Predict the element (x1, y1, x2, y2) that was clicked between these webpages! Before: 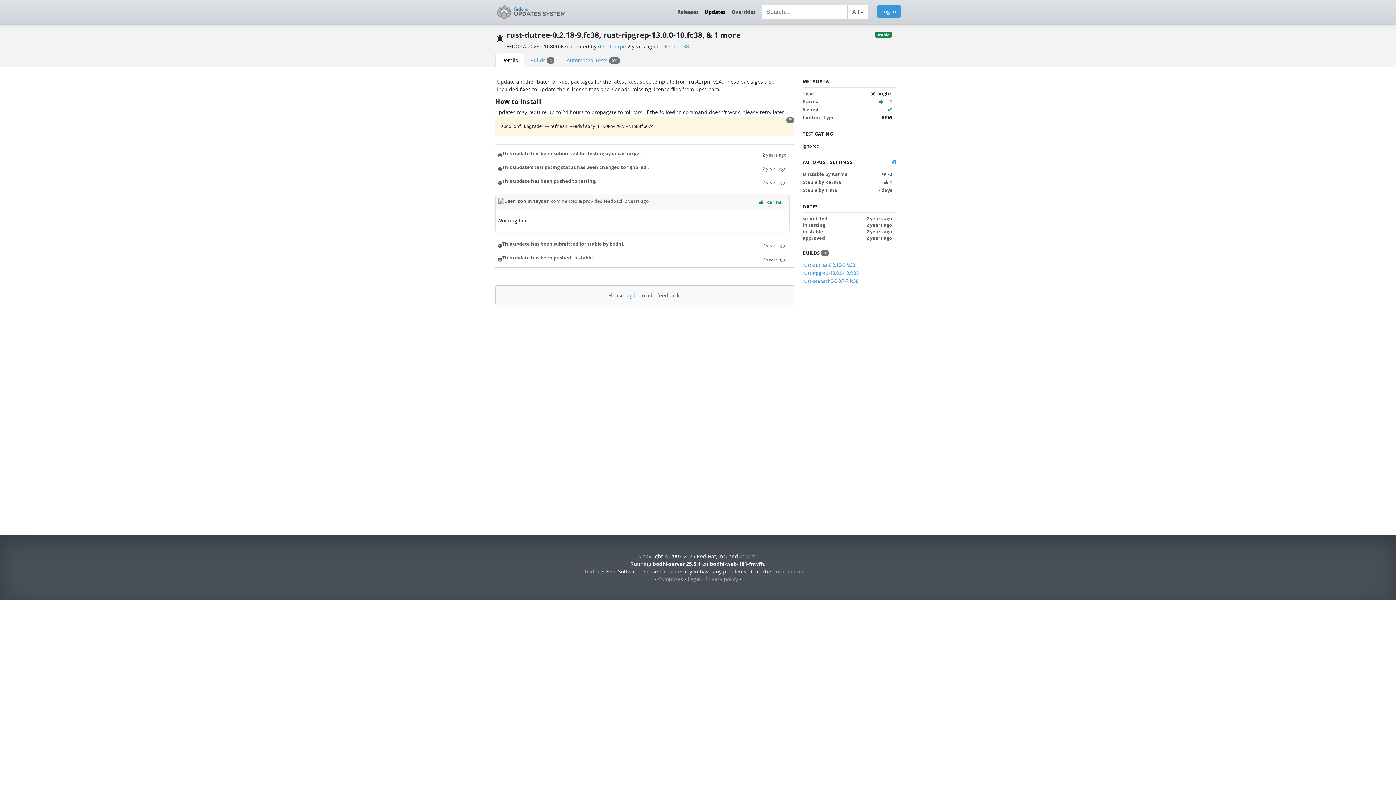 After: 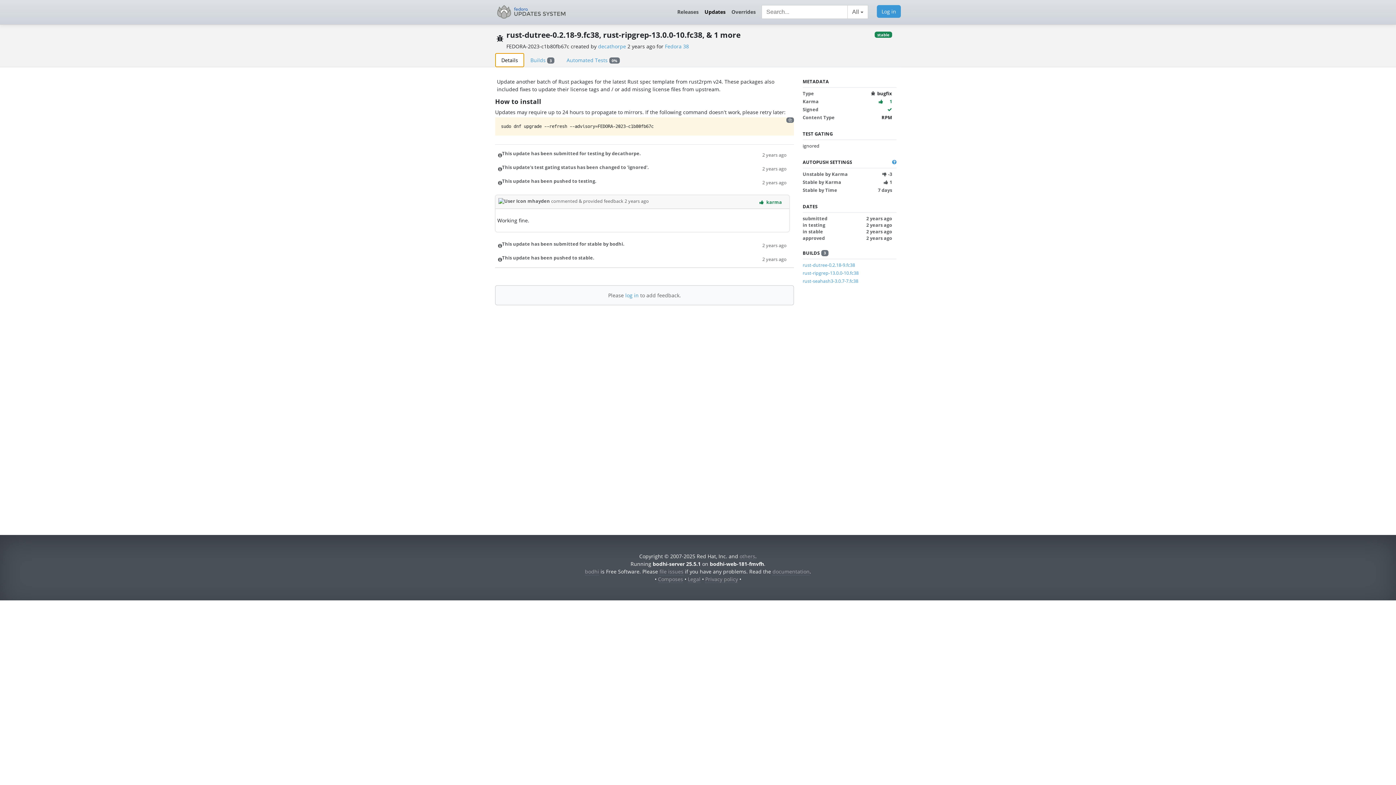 Action: bbox: (495, 53, 524, 67) label: Details